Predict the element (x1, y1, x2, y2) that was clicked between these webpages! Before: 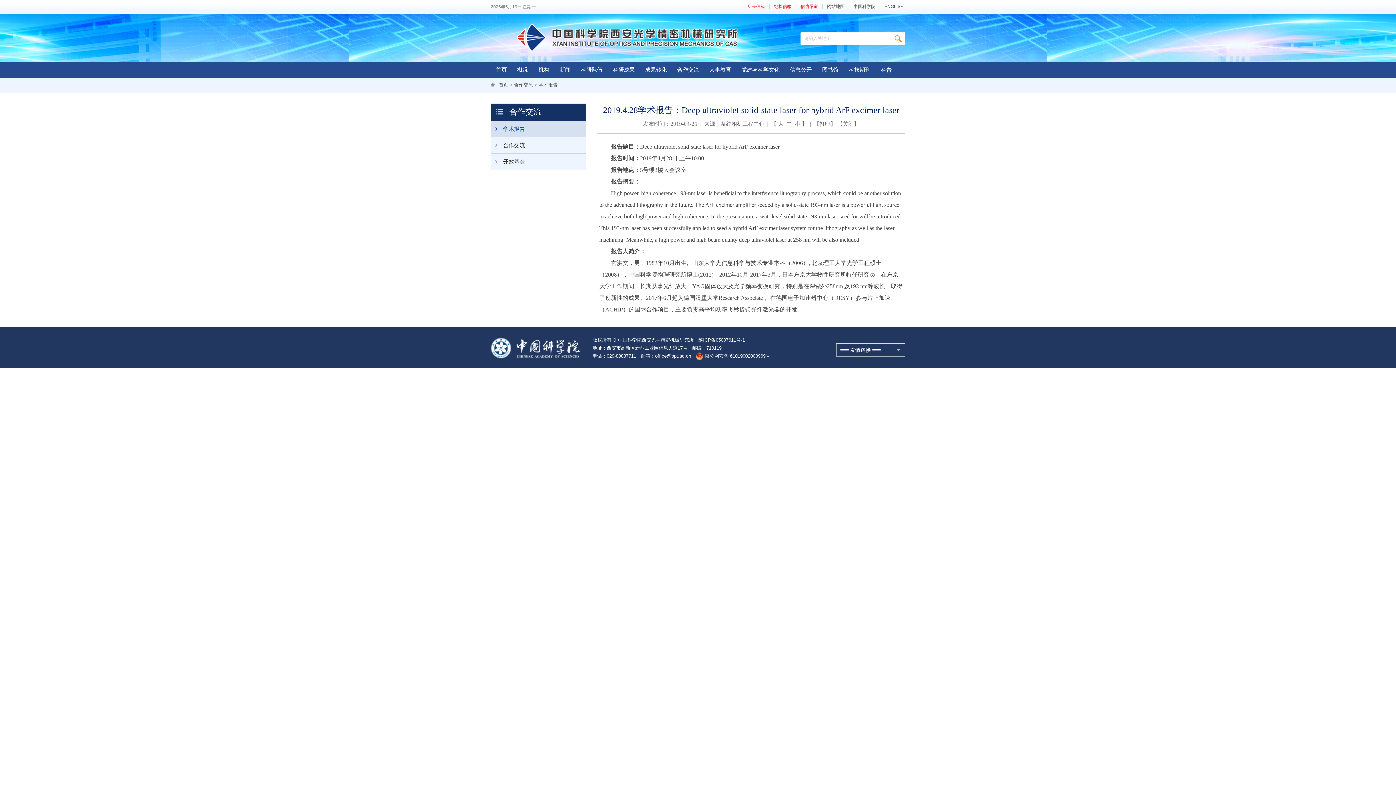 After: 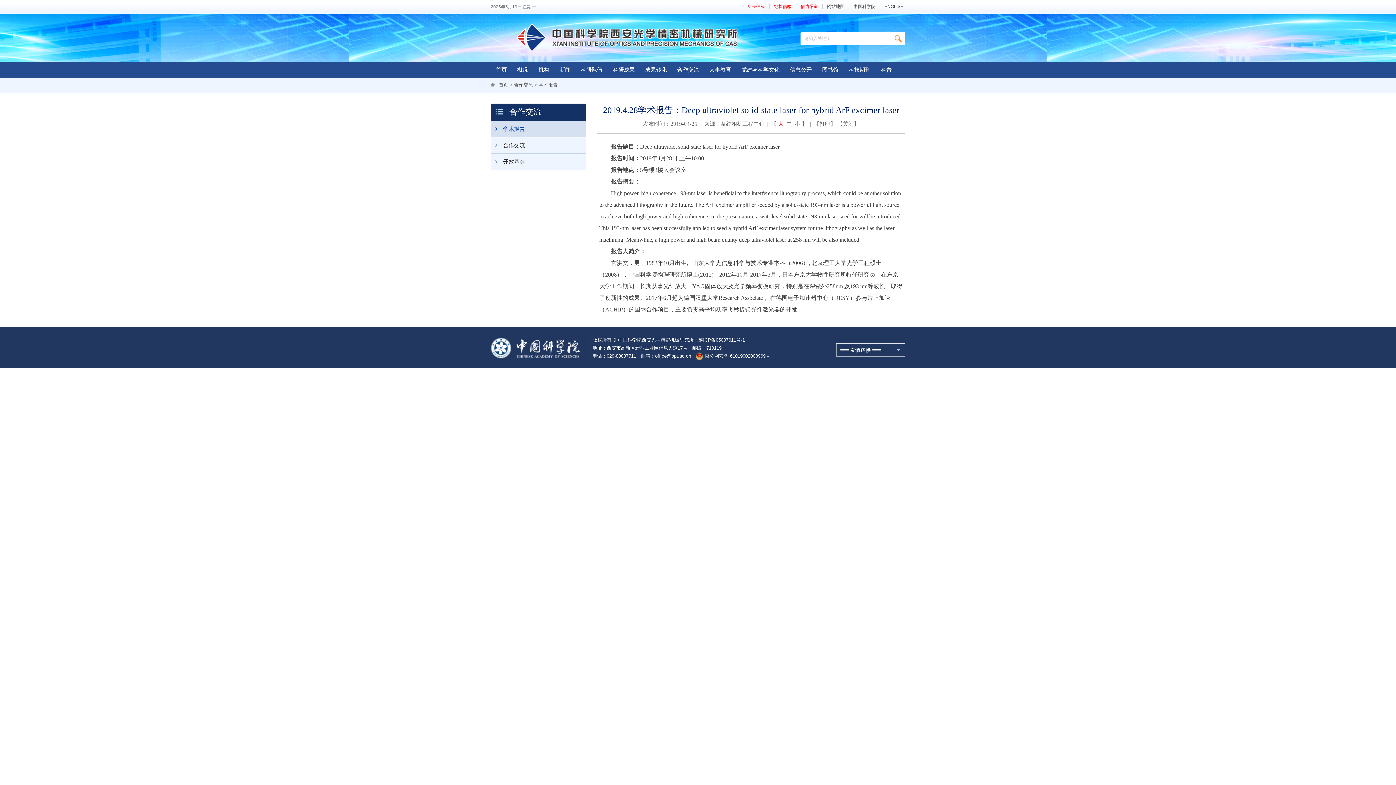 Action: label: 大 bbox: (778, 121, 783, 126)